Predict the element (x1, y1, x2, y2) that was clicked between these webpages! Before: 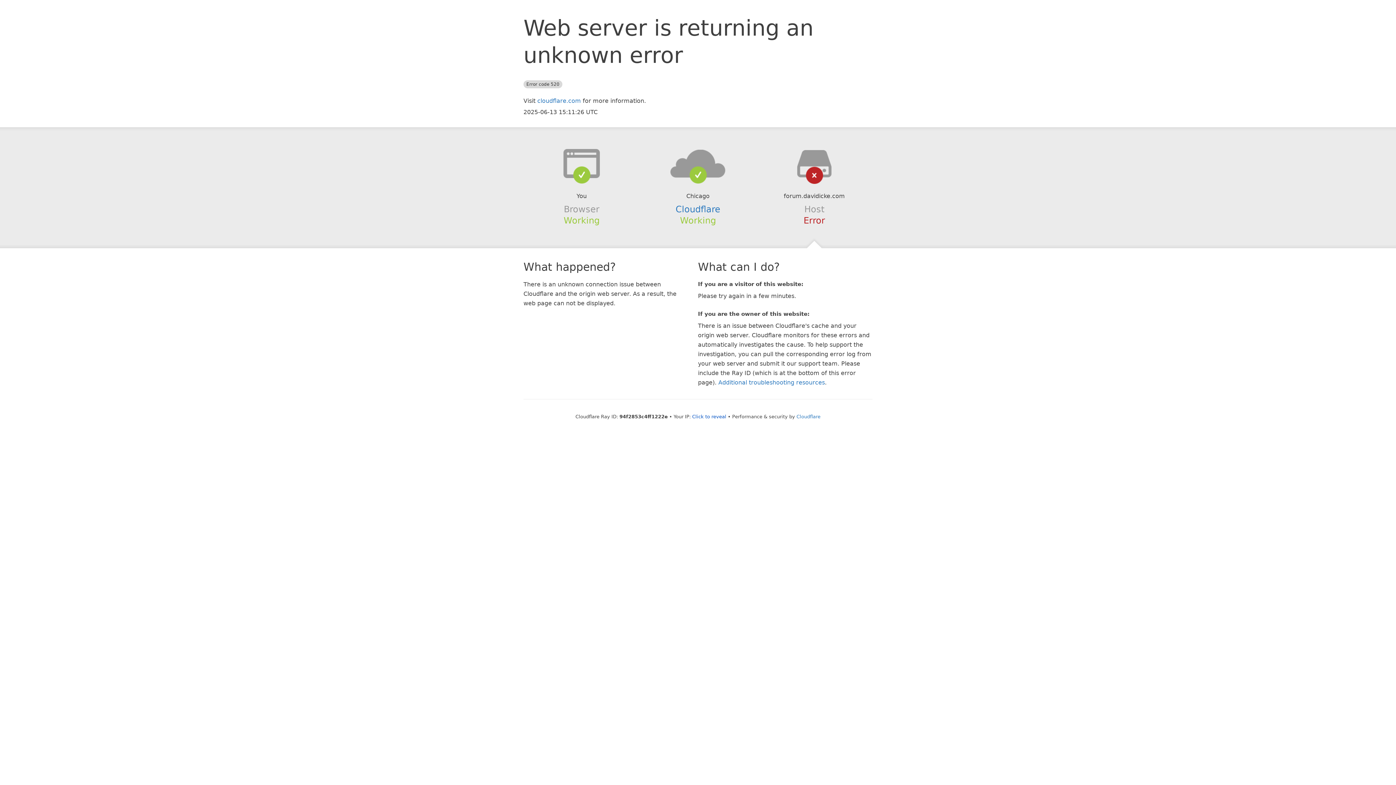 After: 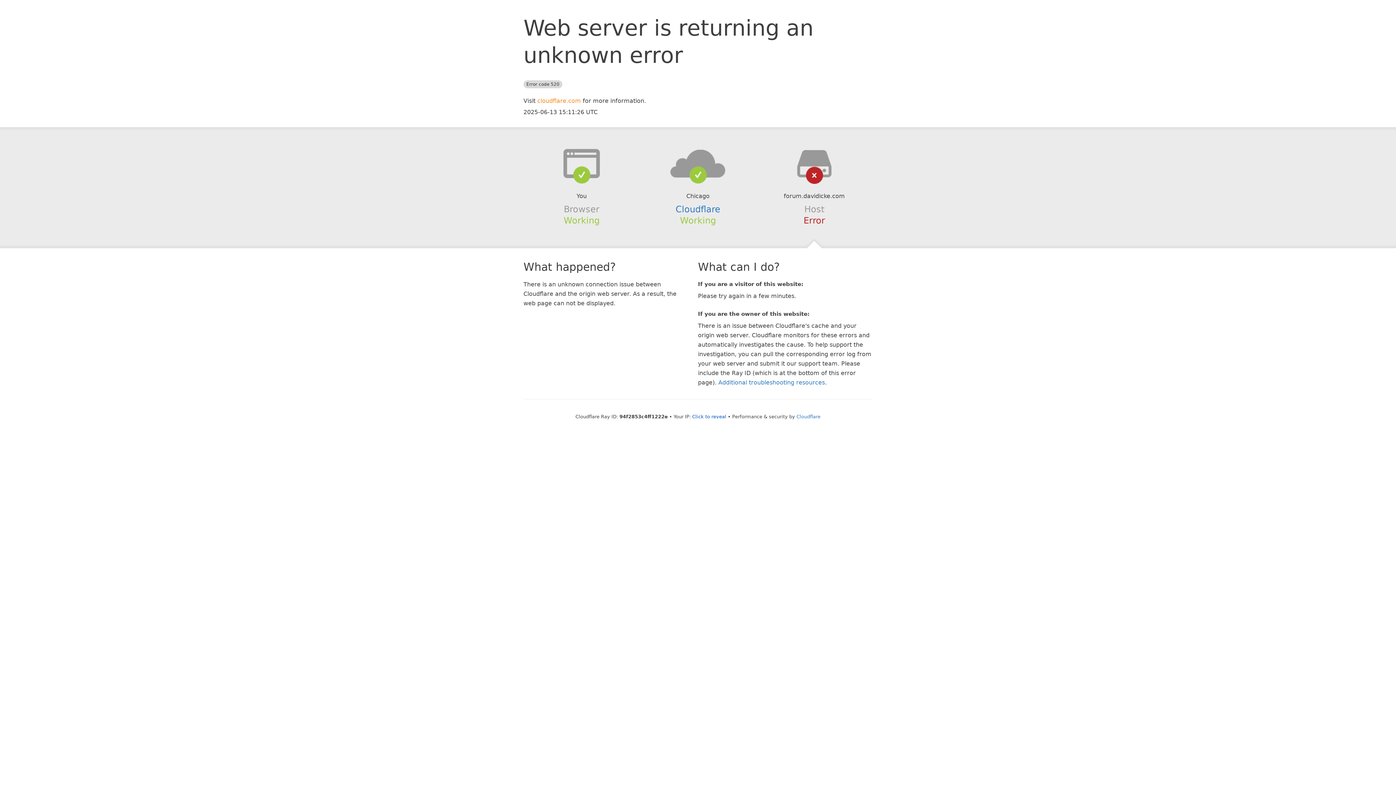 Action: label: cloudflare.com bbox: (537, 97, 581, 104)